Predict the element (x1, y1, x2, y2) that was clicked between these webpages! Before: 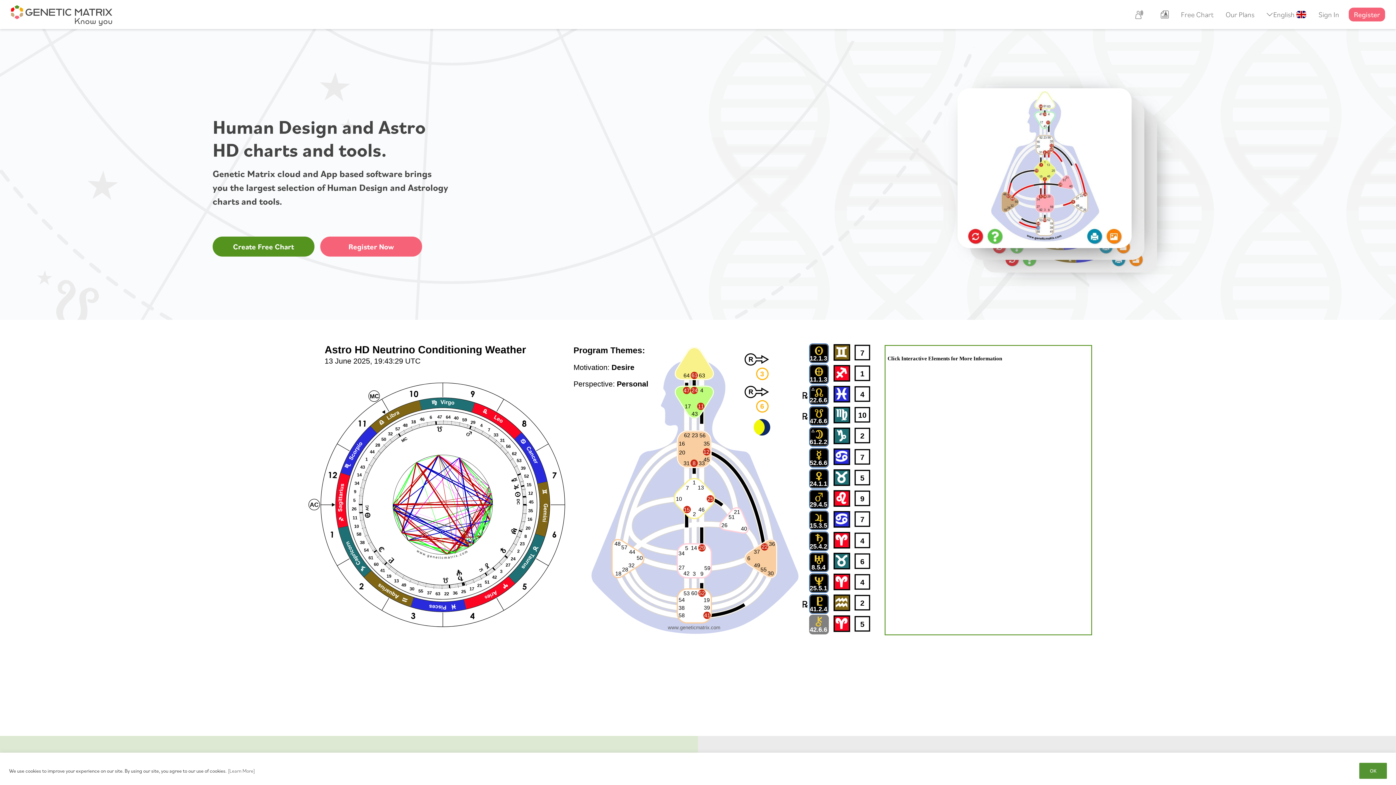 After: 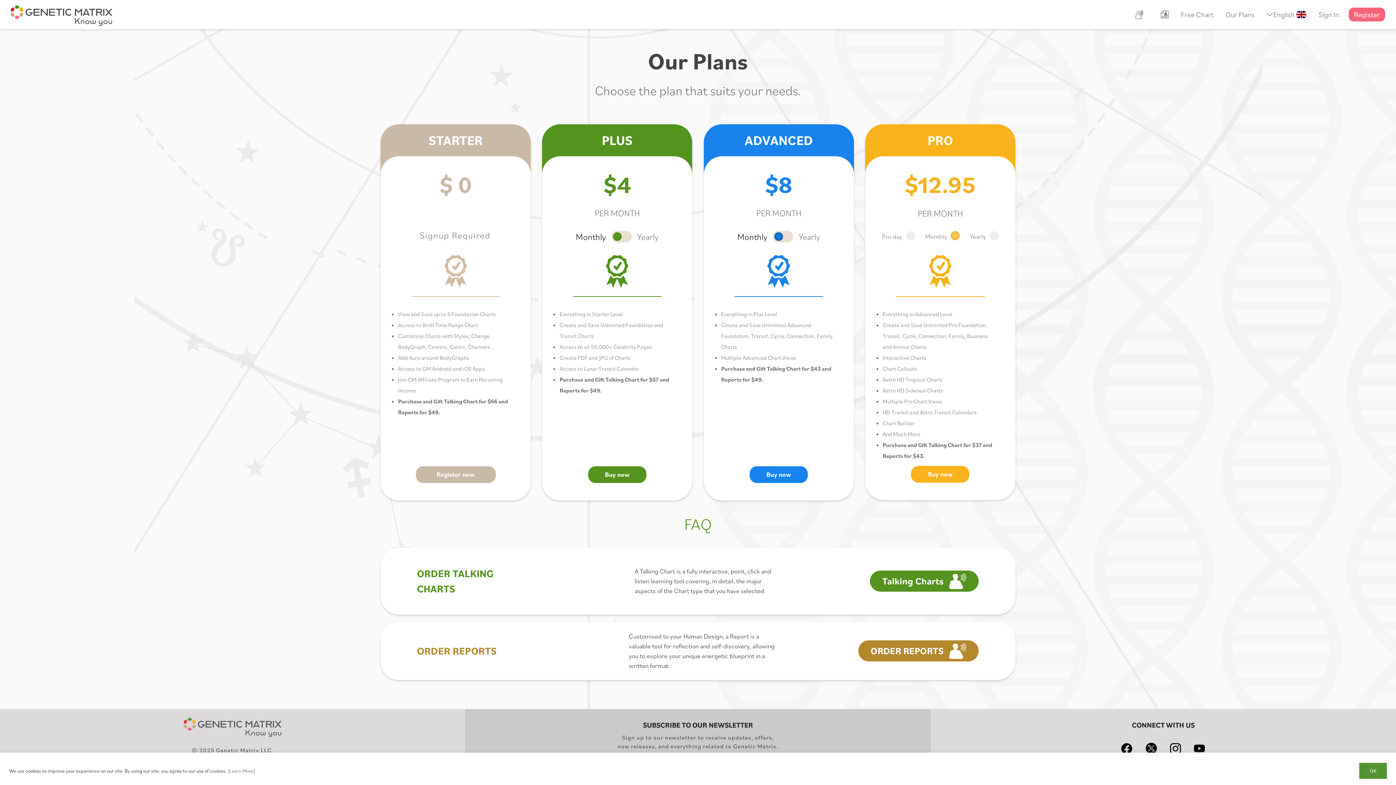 Action: bbox: (1223, 9, 1257, 20) label: Our Plans